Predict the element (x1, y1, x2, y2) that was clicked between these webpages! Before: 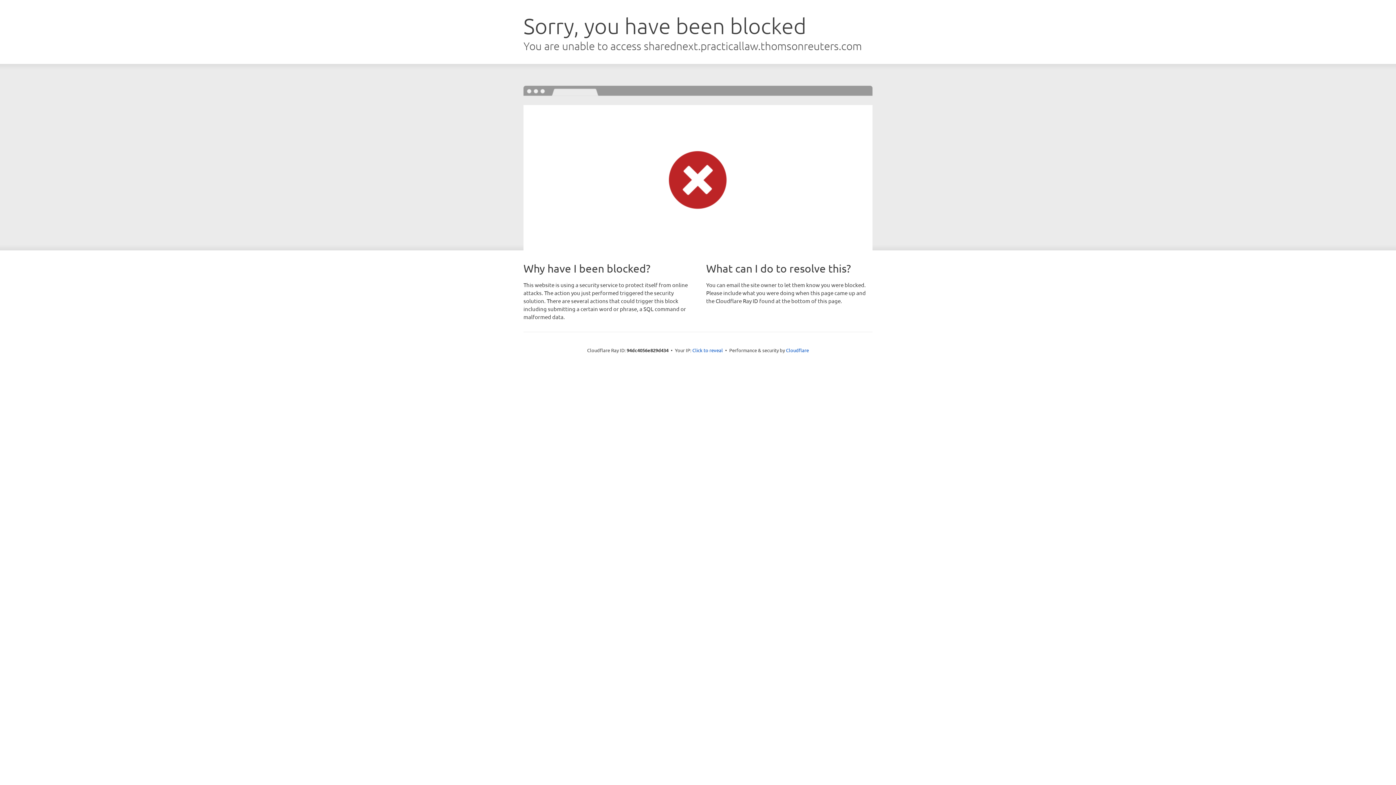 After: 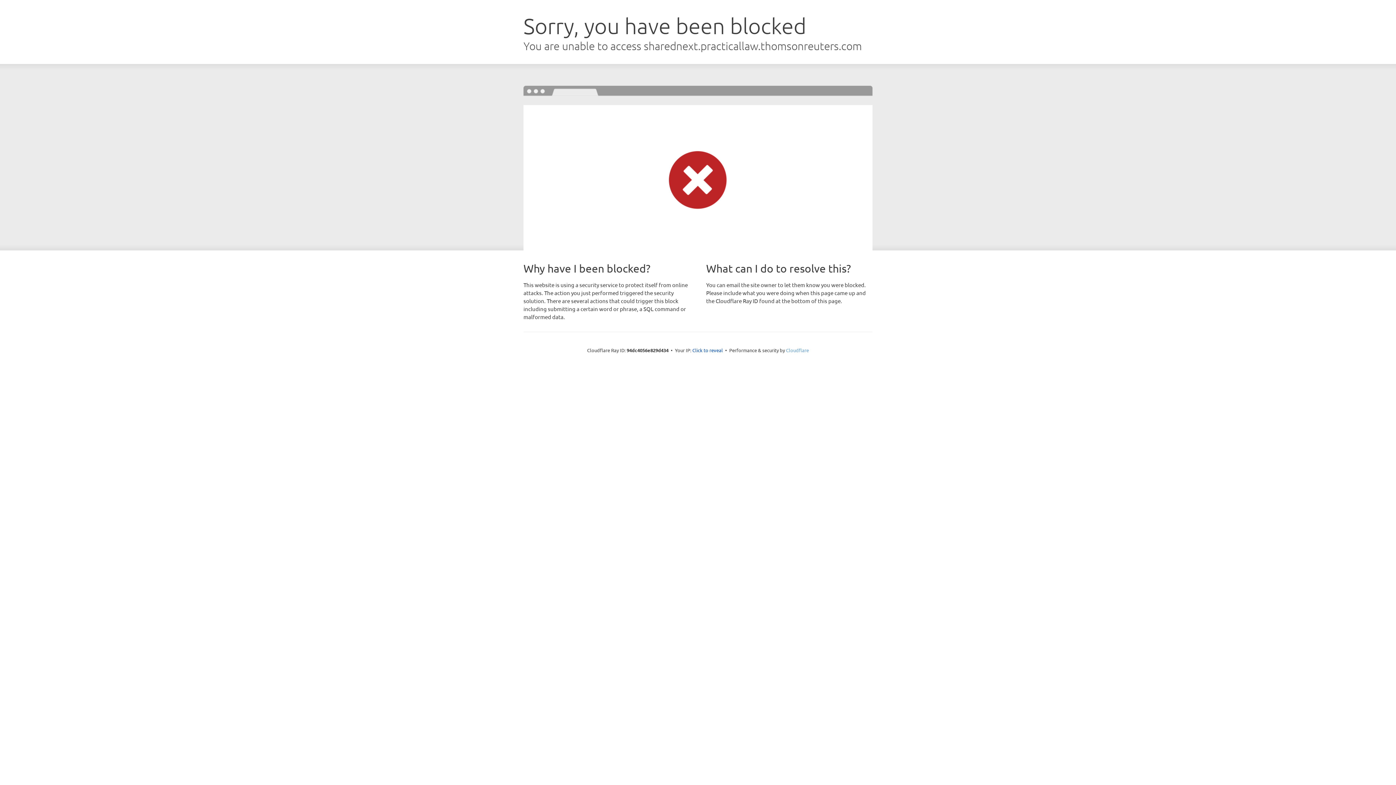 Action: bbox: (786, 347, 809, 353) label: Cloudflare